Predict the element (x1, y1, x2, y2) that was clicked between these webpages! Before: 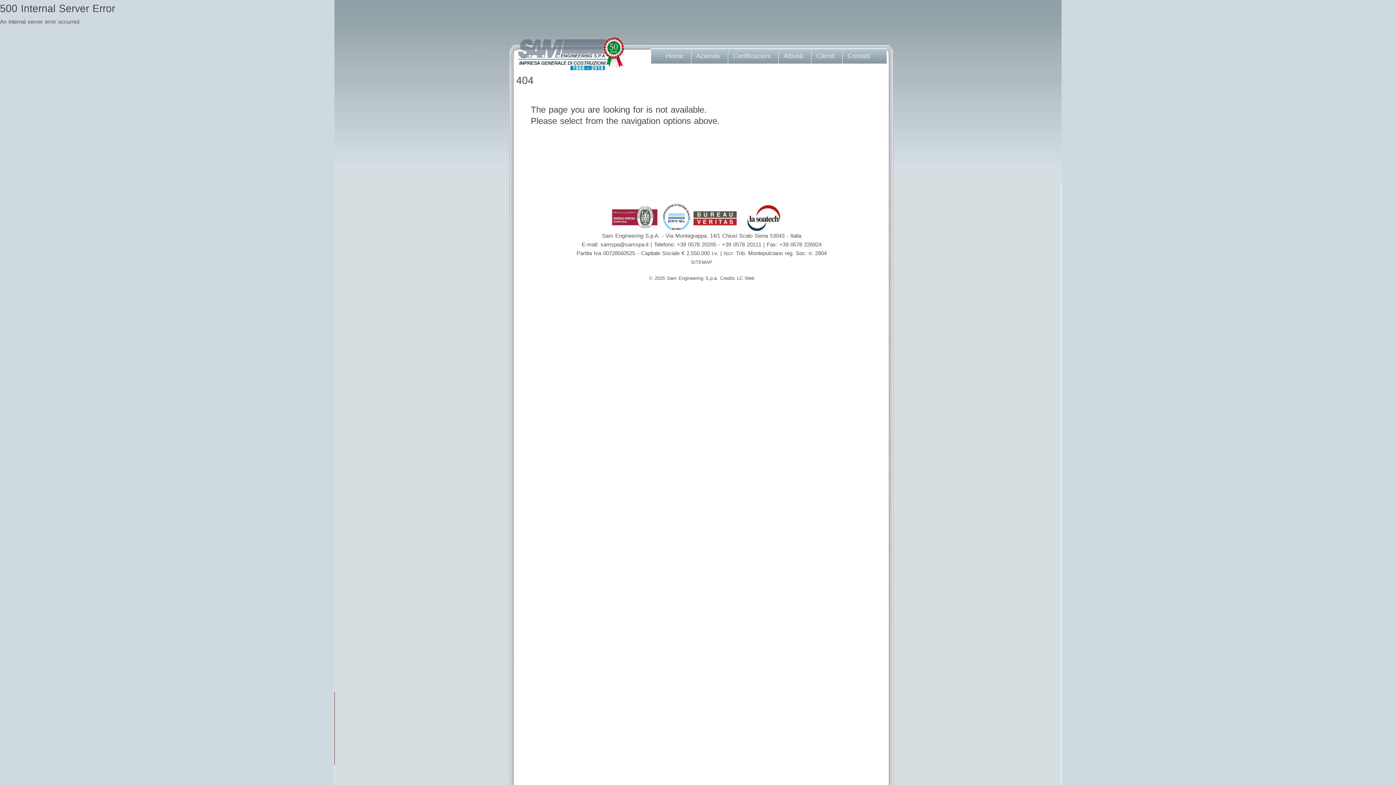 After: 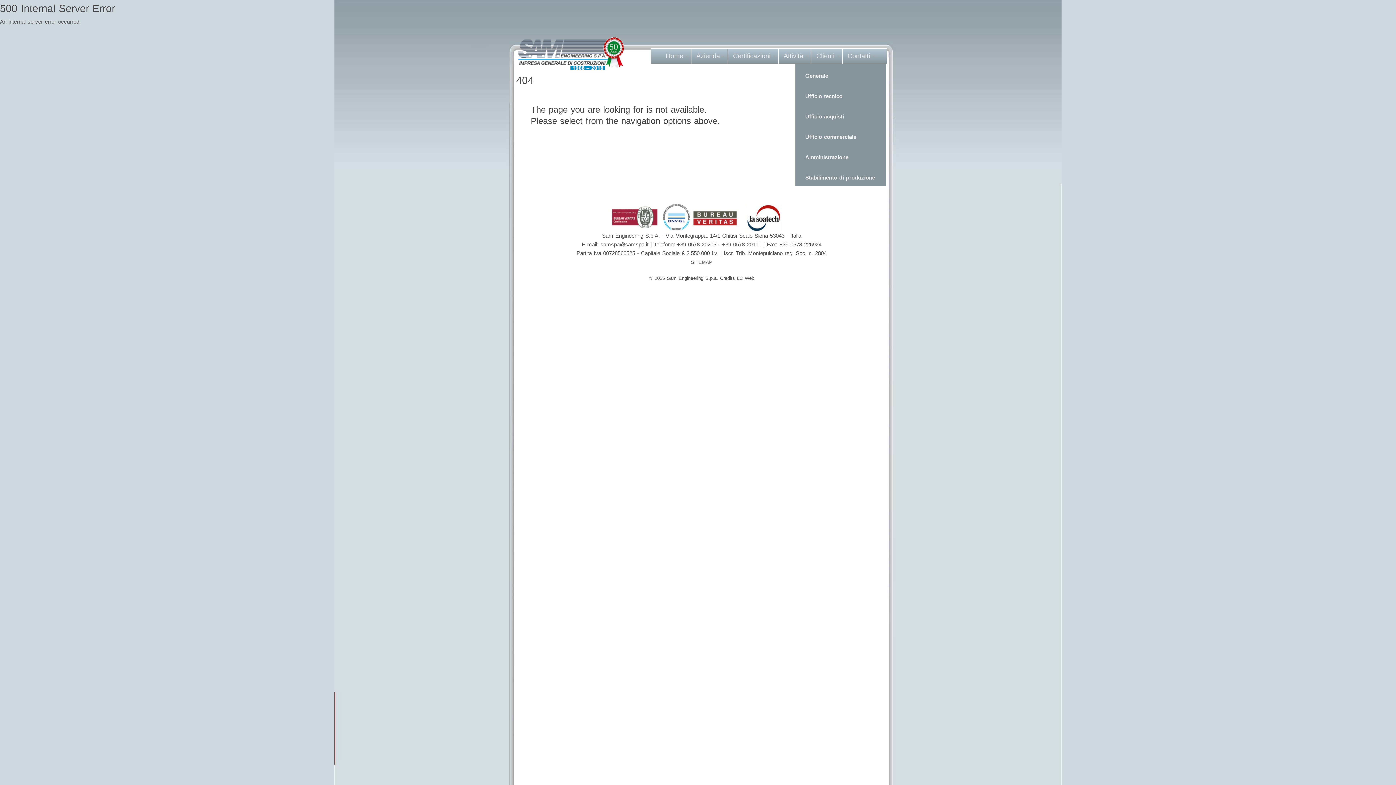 Action: bbox: (842, 48, 877, 63) label: Contatti